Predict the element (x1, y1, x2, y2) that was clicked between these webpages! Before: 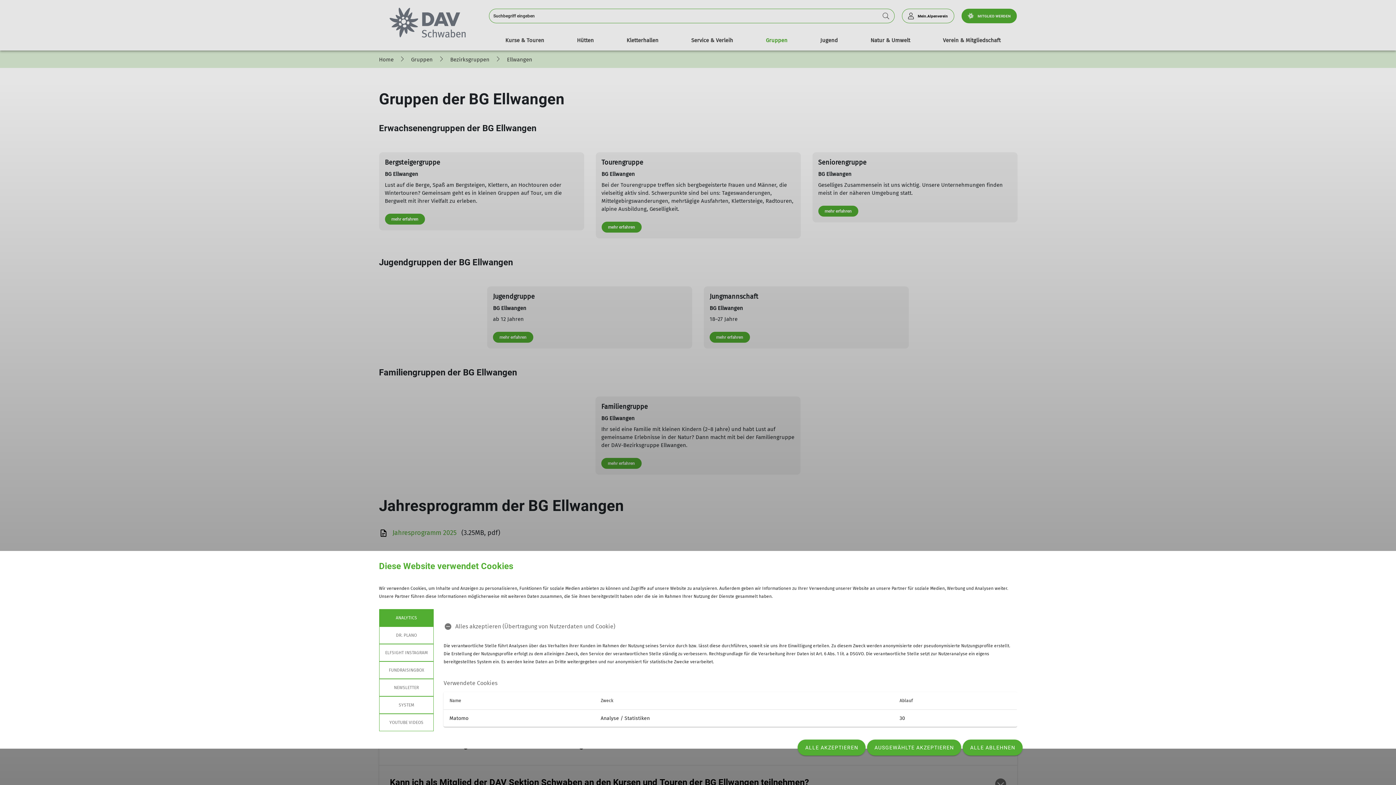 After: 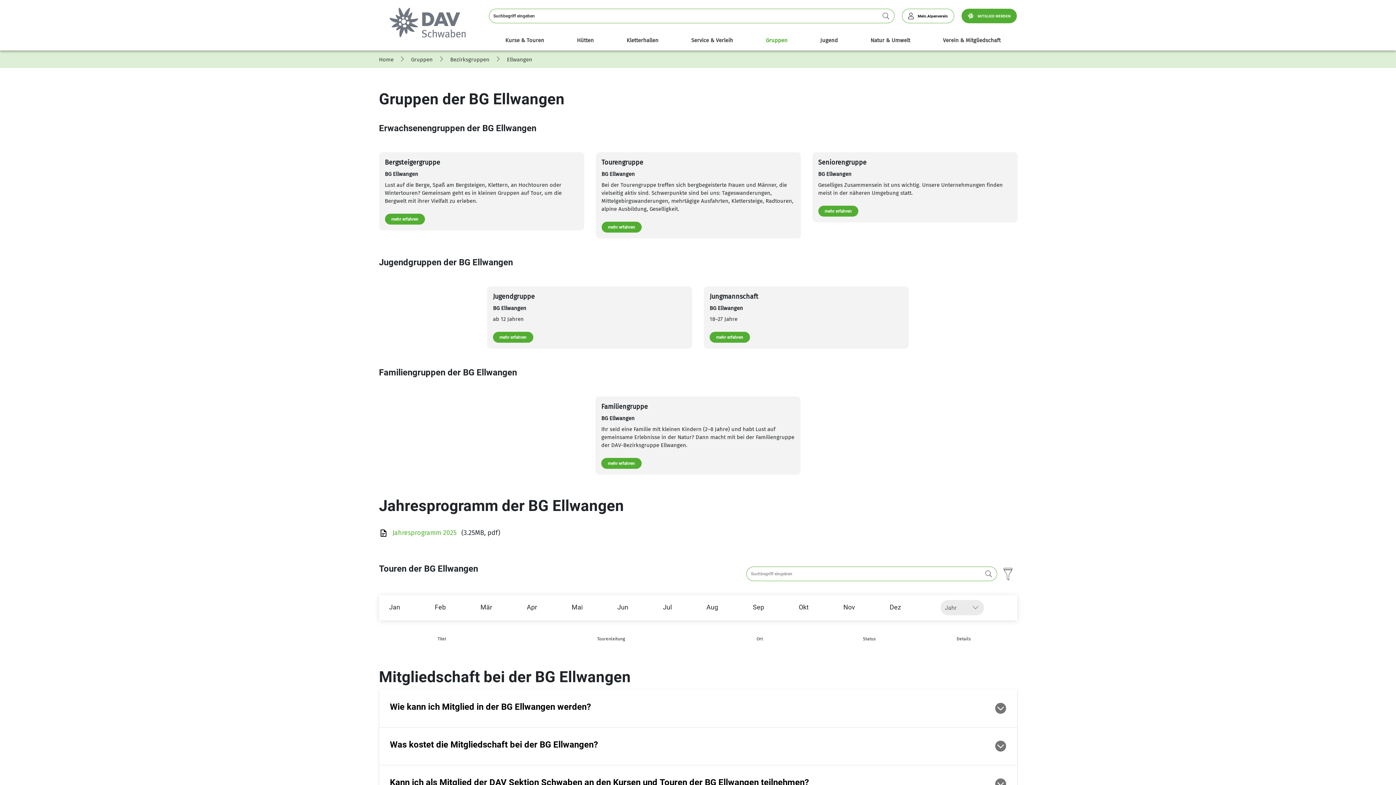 Action: label: ALLE ABLEHNEN bbox: (962, 740, 1022, 756)